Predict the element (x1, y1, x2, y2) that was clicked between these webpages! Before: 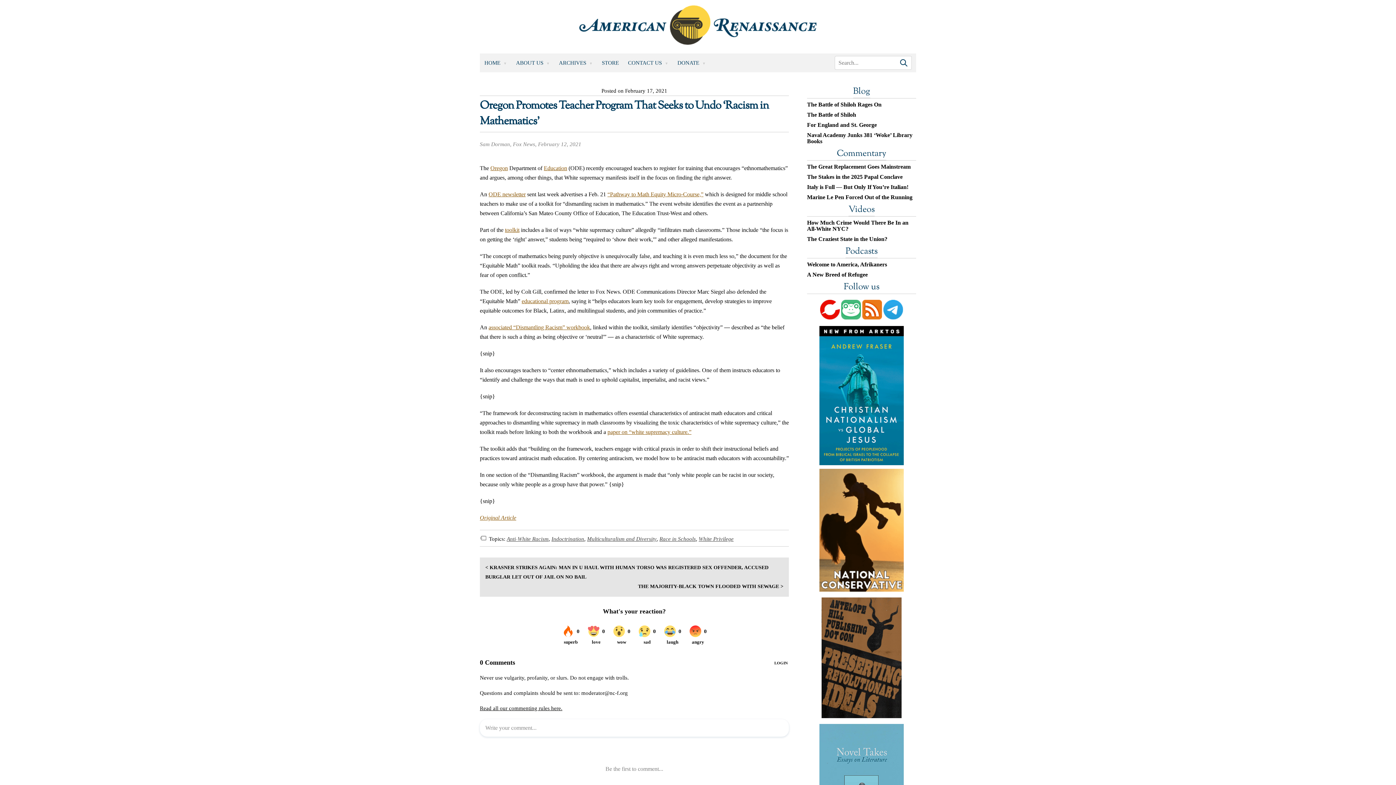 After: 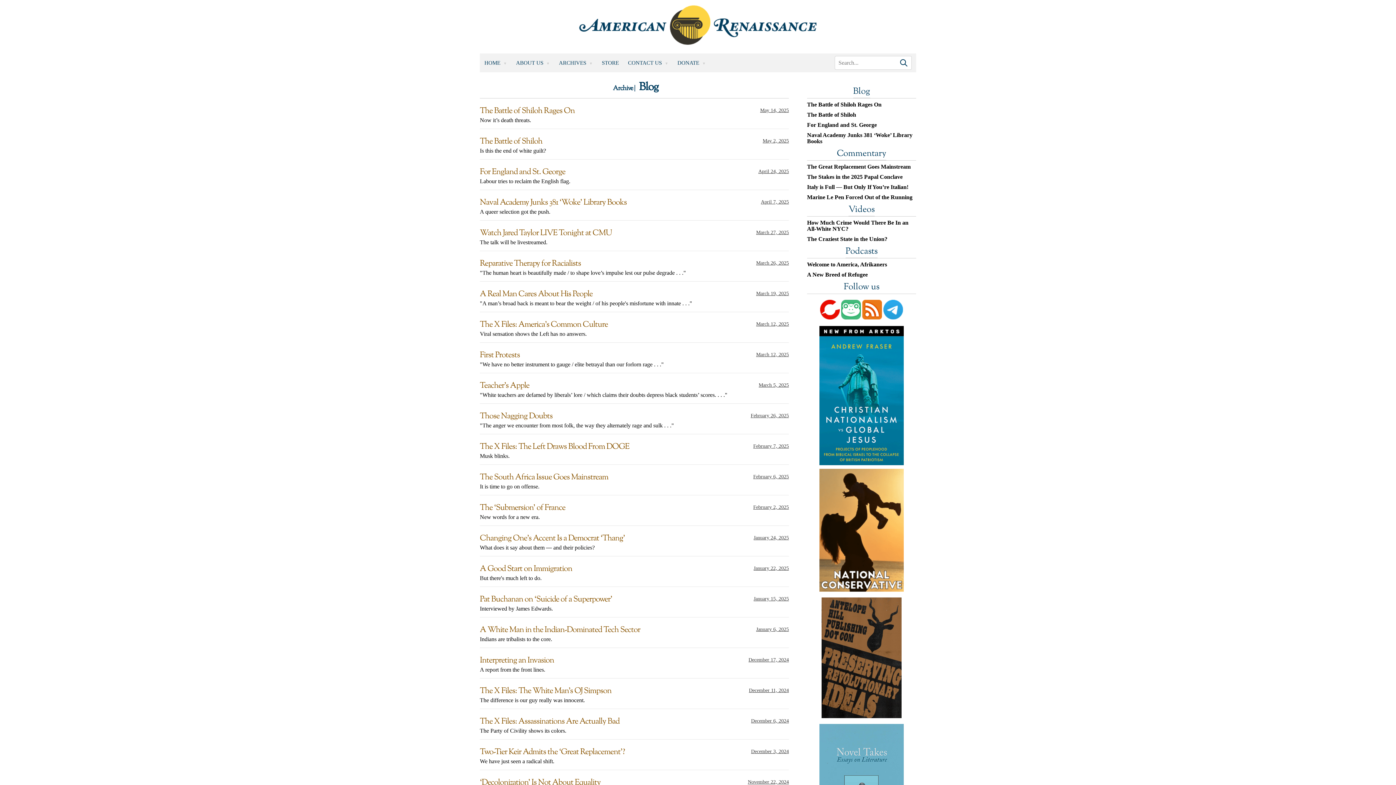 Action: label: Blog bbox: (853, 85, 870, 98)